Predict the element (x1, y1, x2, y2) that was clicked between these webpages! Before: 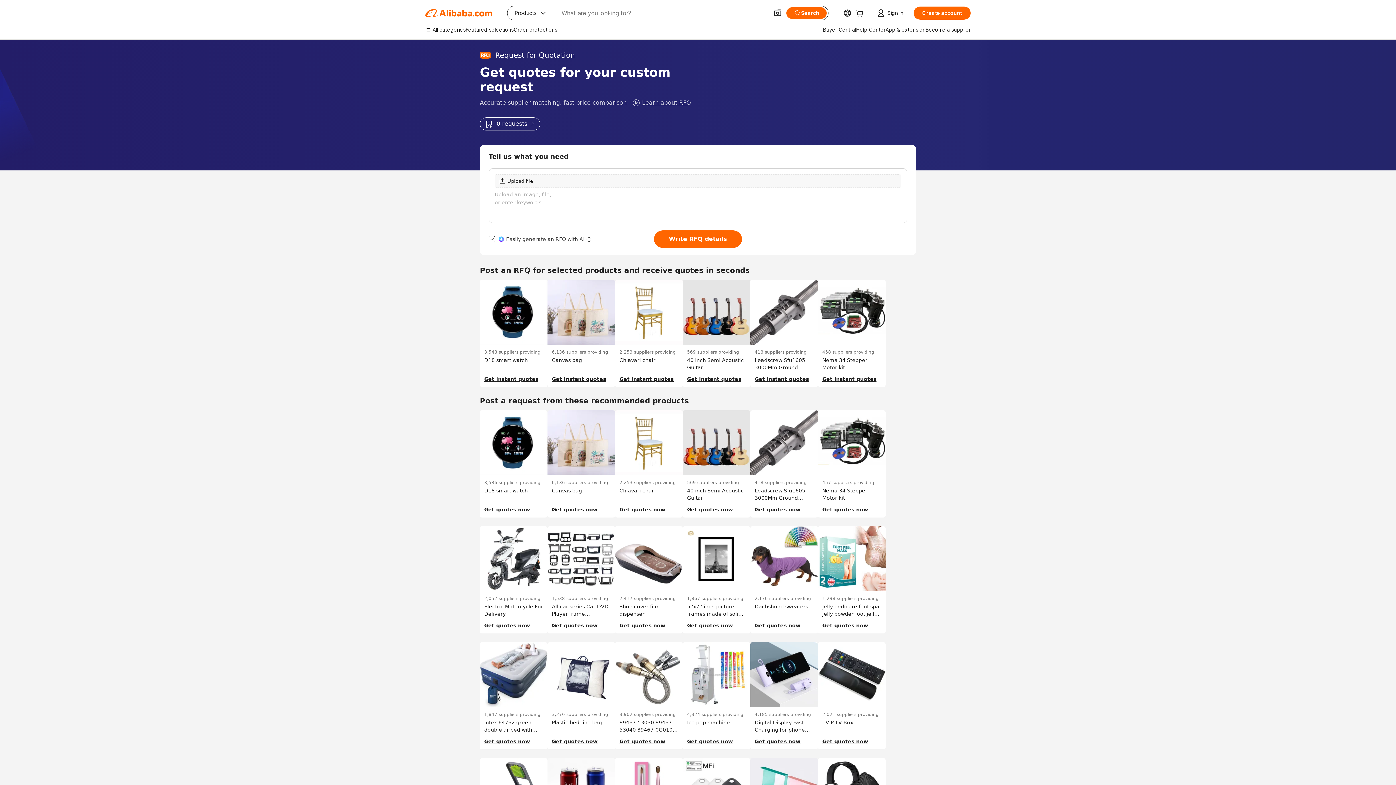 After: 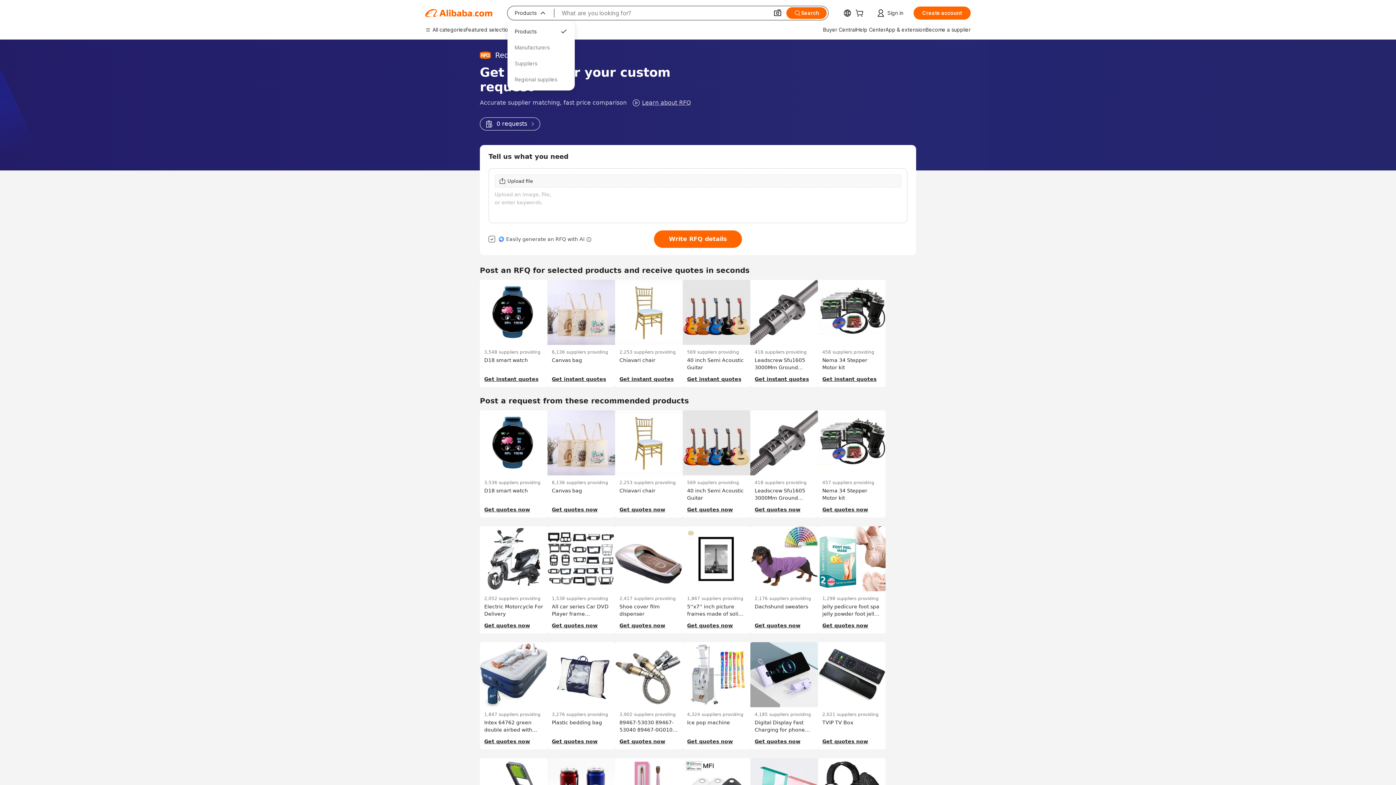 Action: label: Products
 bbox: (507, 6, 554, 20)